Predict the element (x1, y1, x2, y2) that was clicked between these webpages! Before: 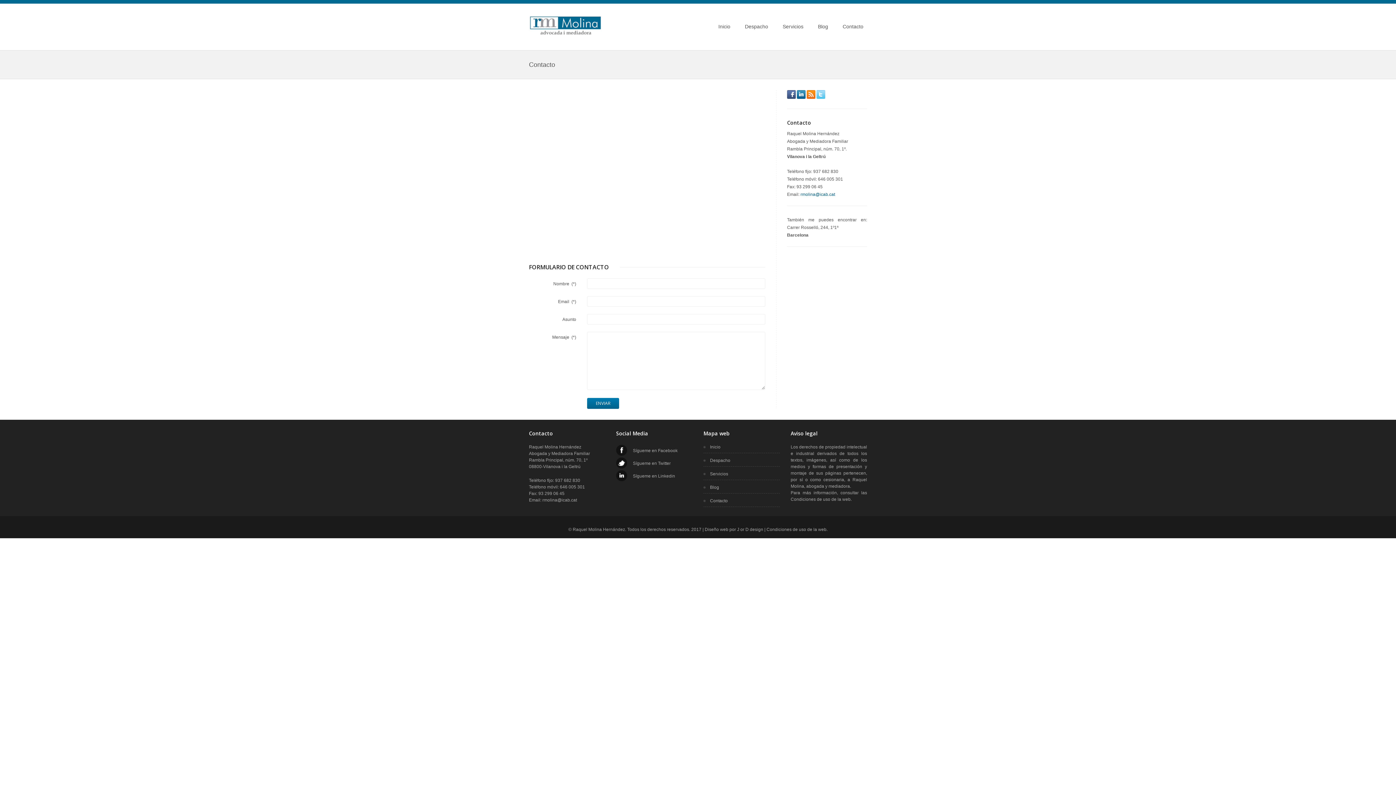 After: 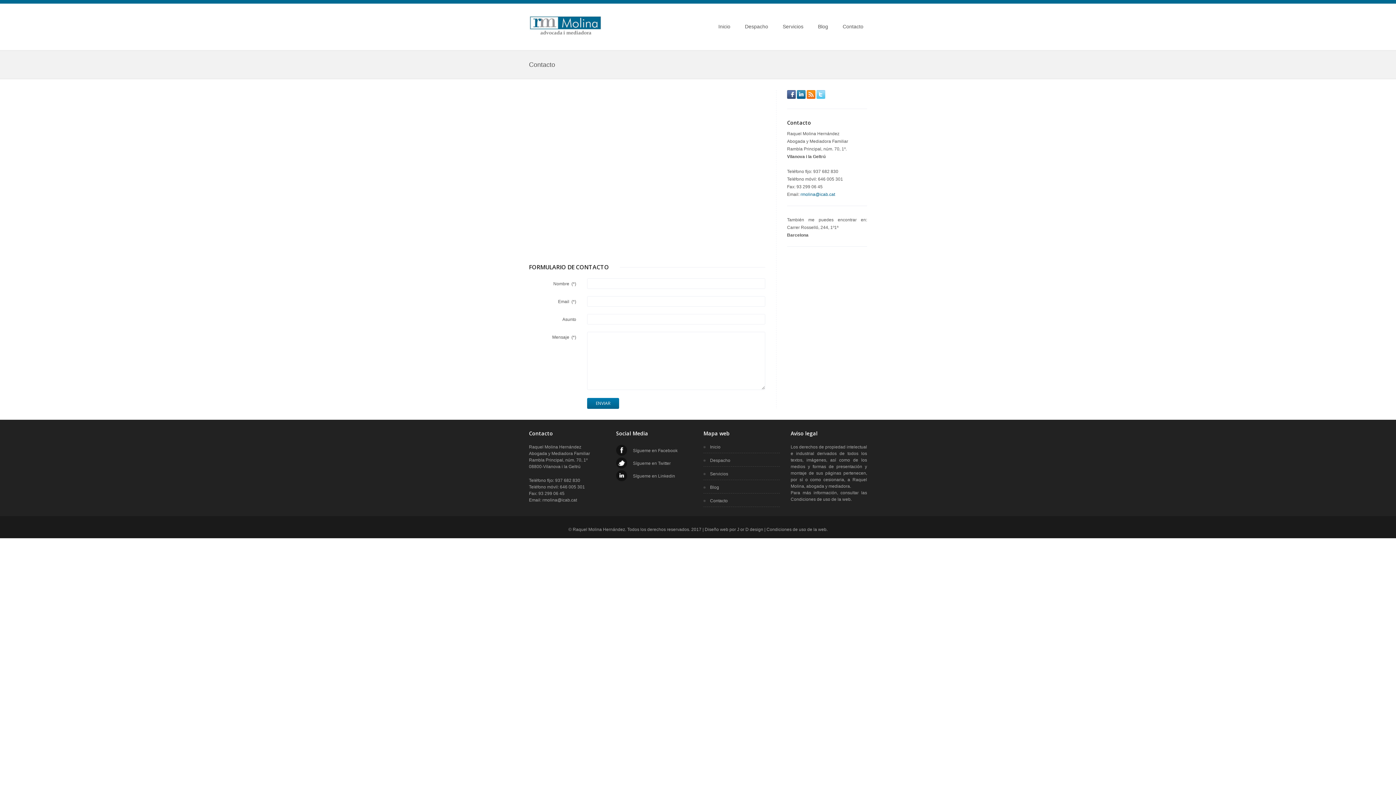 Action: bbox: (787, 94, 796, 100)